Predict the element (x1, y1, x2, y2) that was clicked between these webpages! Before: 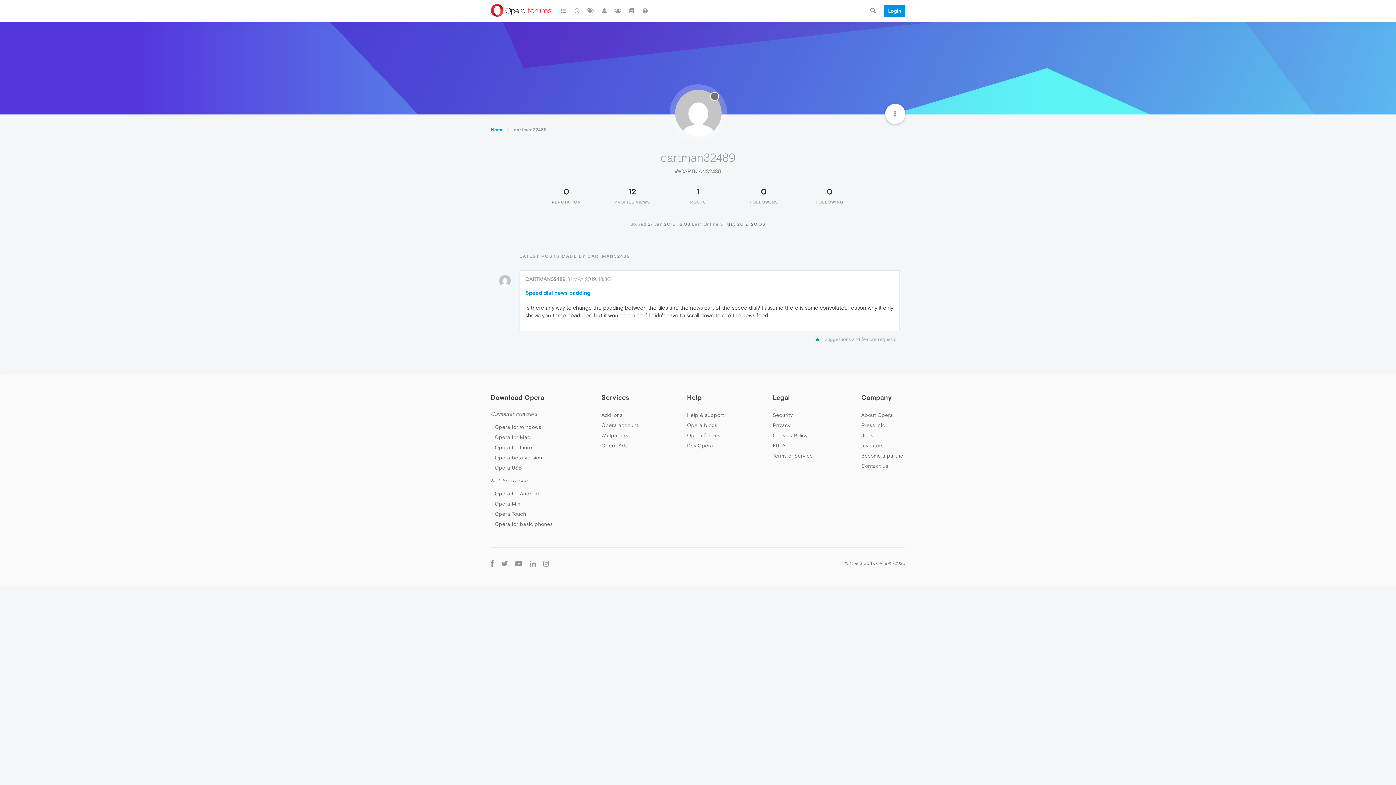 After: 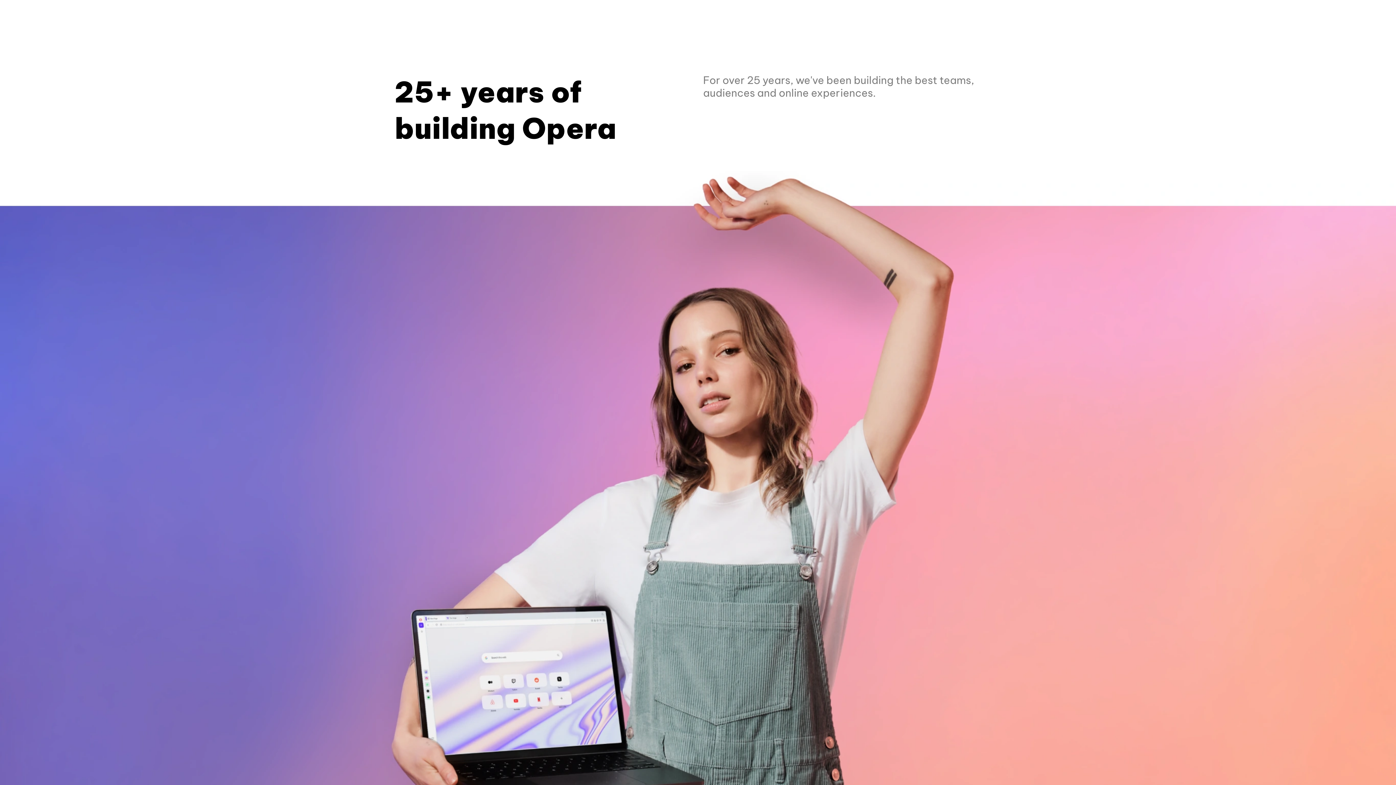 Action: label: About Opera bbox: (861, 412, 893, 418)